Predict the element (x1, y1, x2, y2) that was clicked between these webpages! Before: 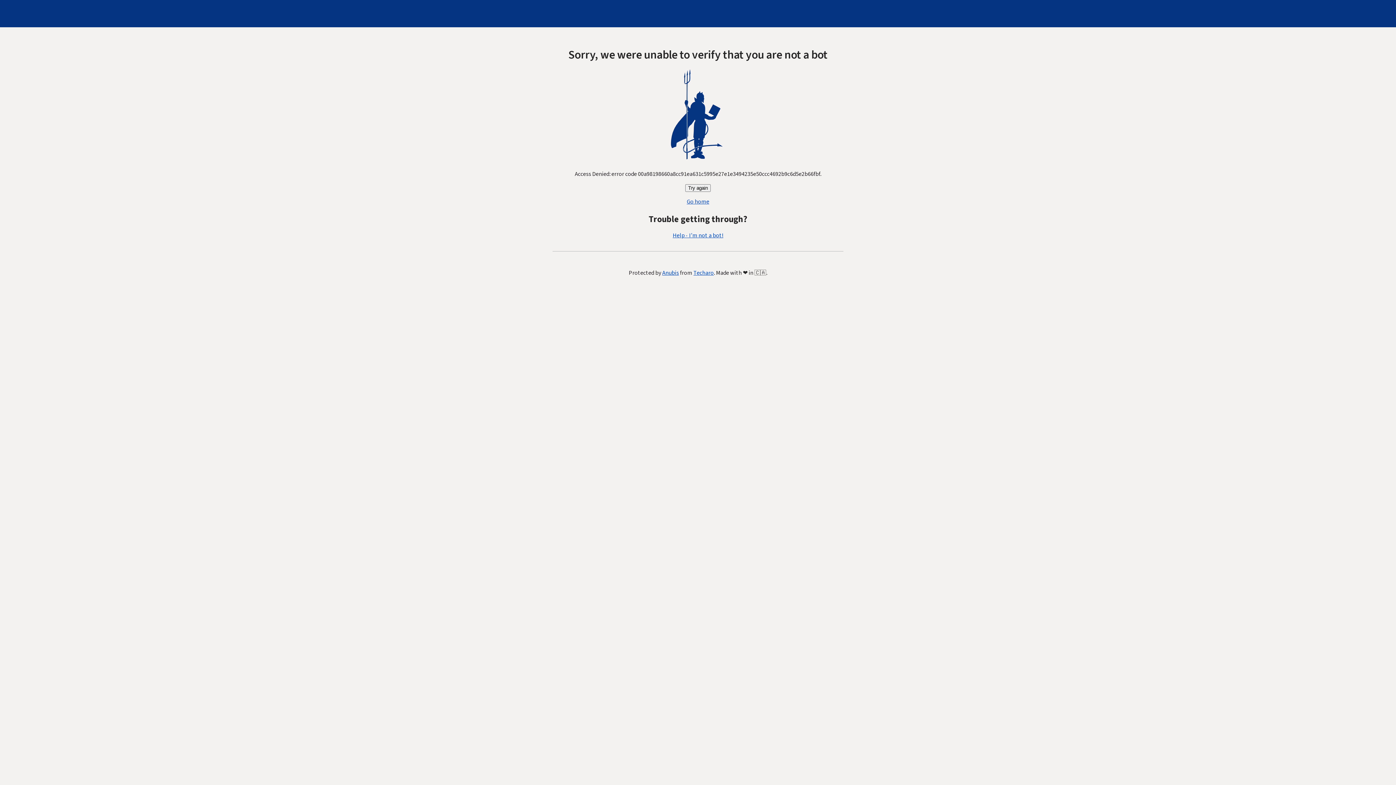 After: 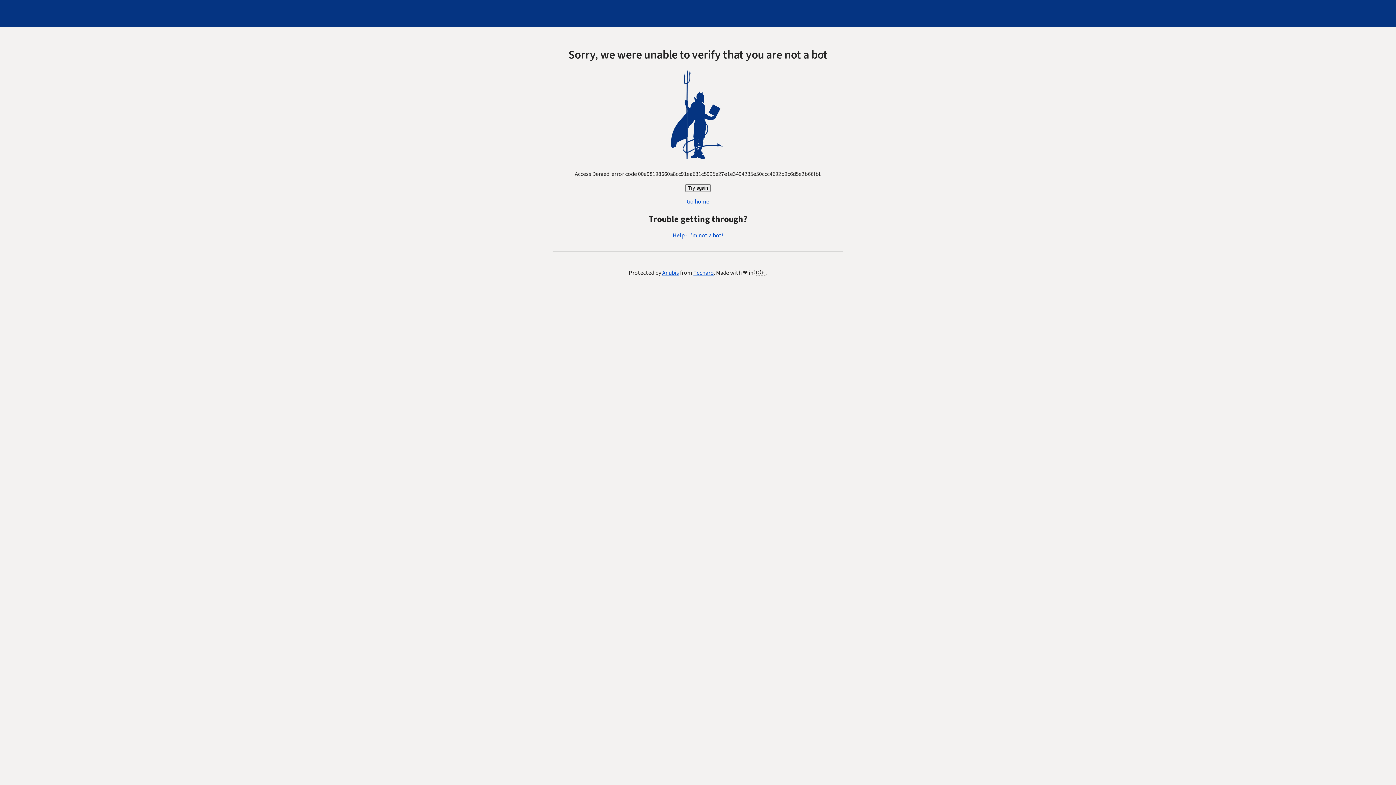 Action: label: Help - I'm not a bot! bbox: (672, 231, 723, 239)